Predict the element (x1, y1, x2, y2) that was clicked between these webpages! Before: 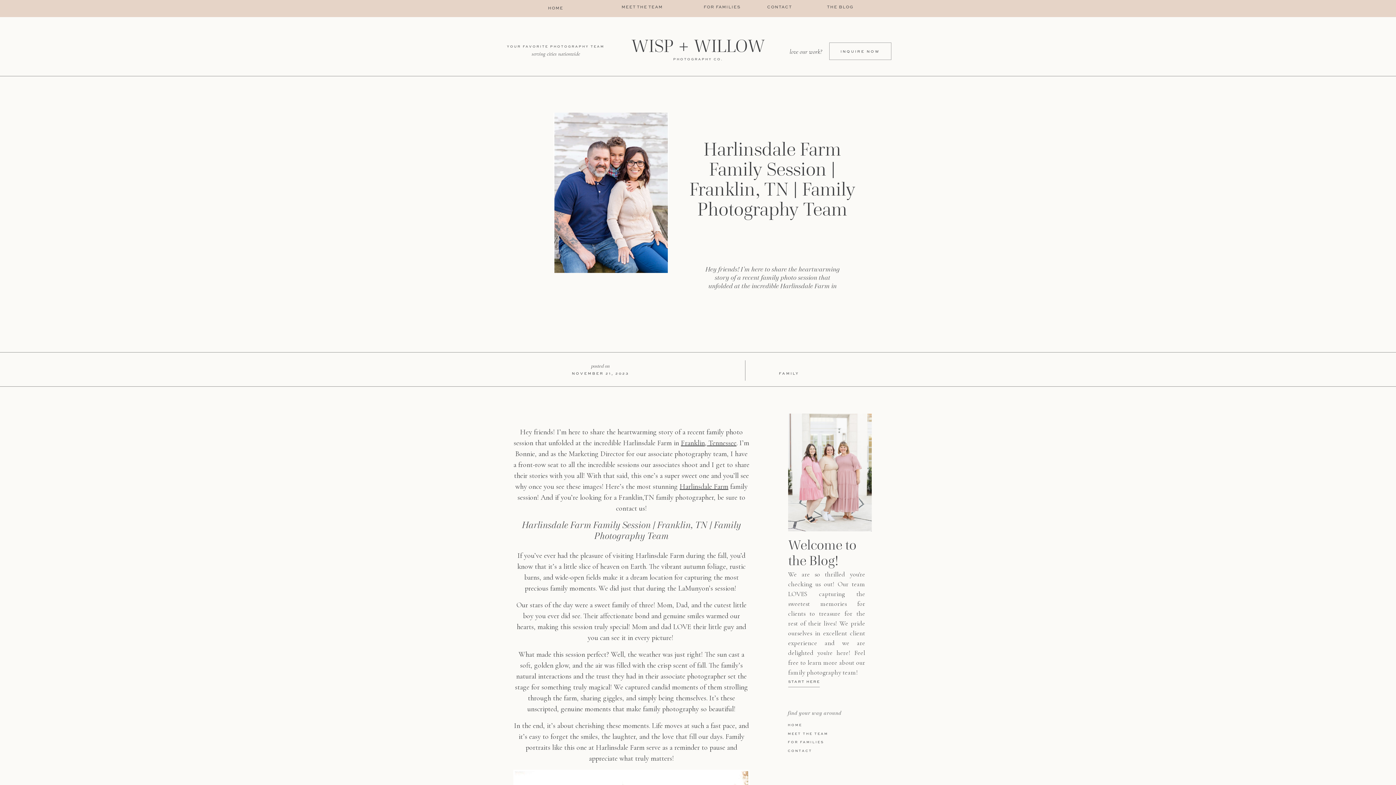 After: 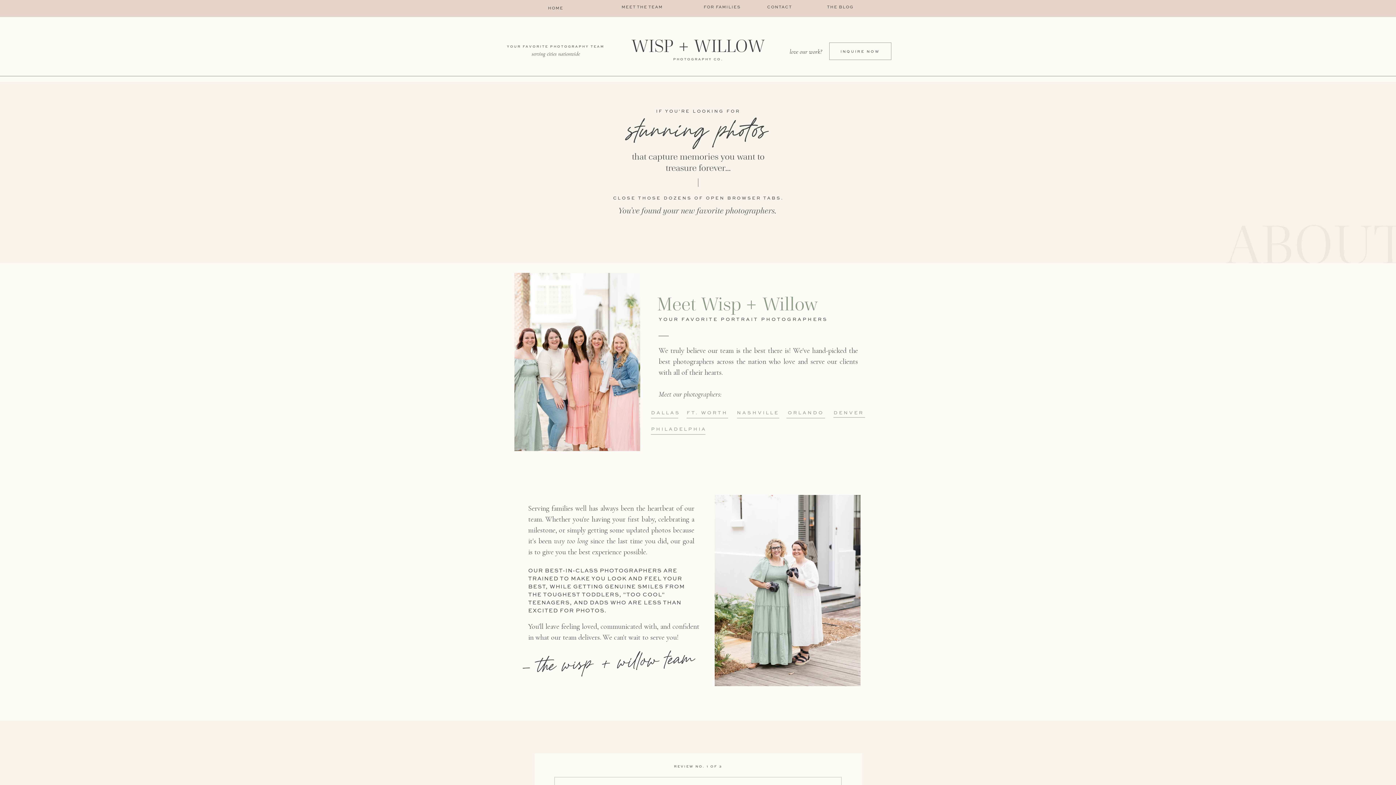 Action: label: MEET THE TEAM
 bbox: (594, 4, 690, 10)